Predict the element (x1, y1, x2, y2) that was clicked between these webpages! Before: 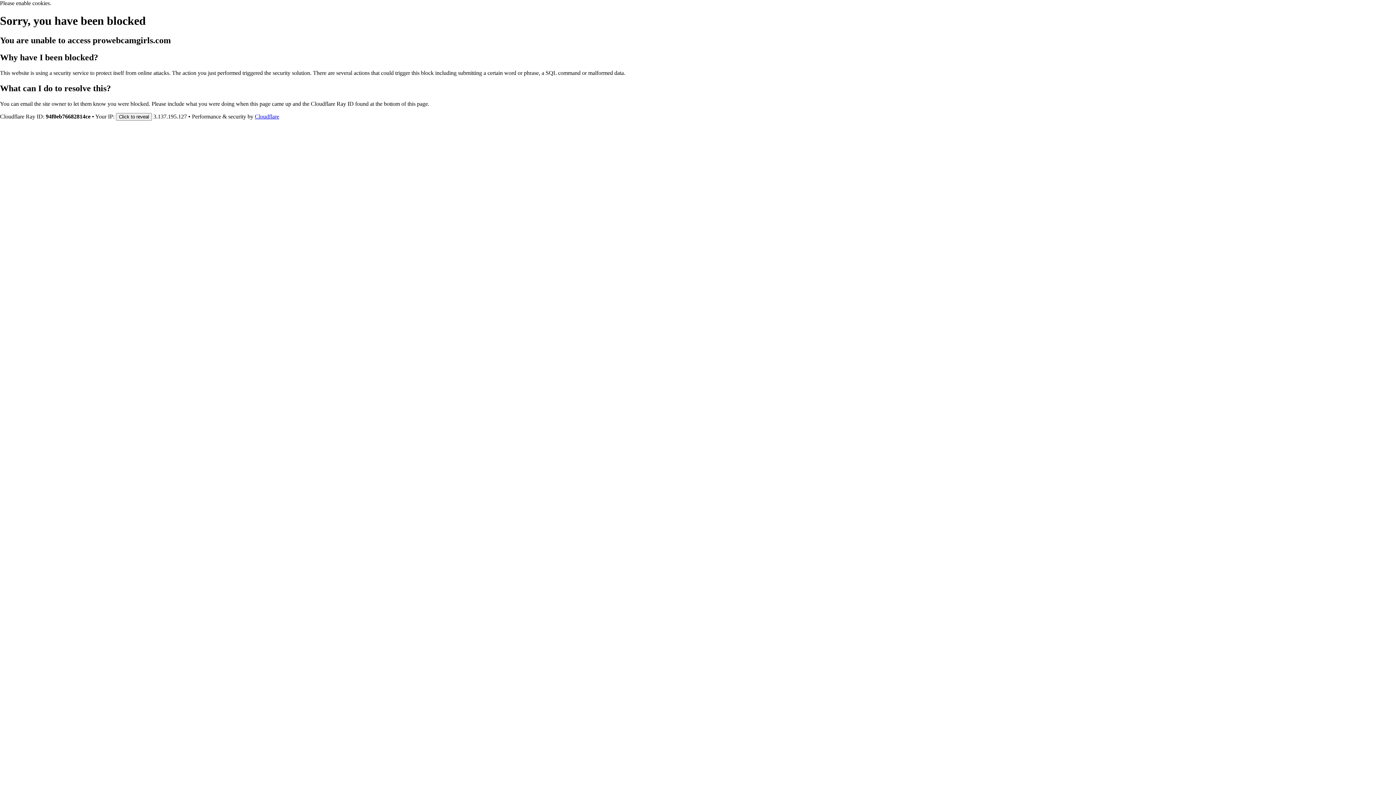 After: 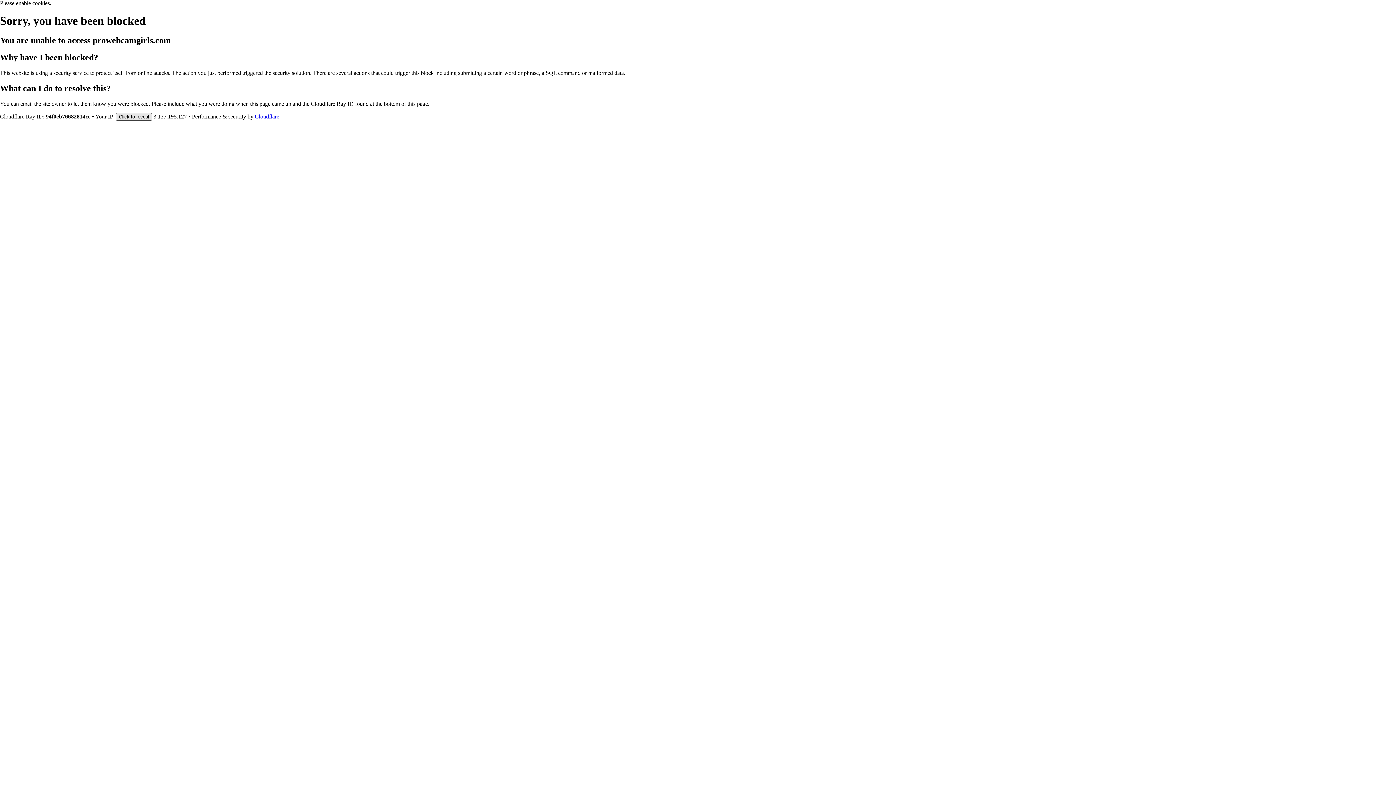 Action: label: Click to reveal bbox: (116, 112, 152, 120)